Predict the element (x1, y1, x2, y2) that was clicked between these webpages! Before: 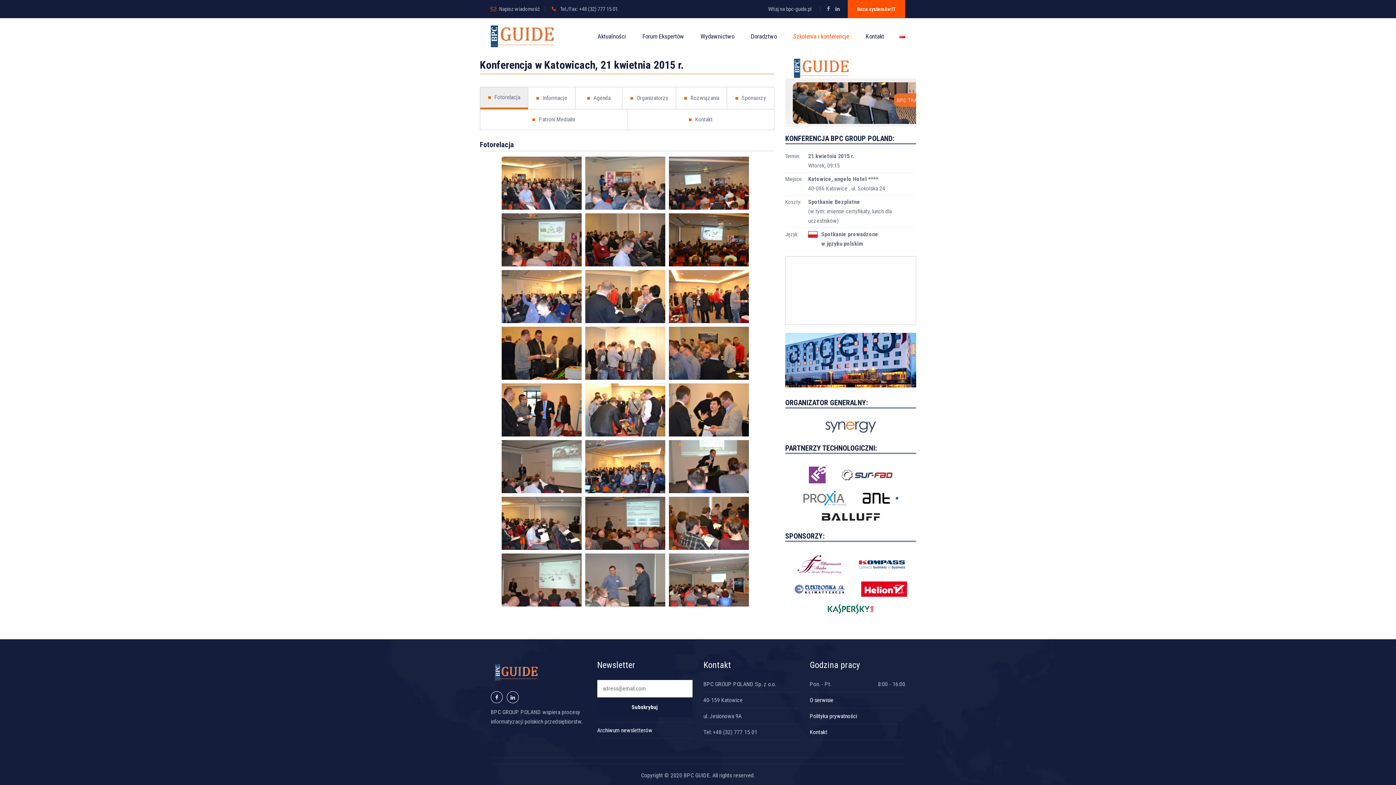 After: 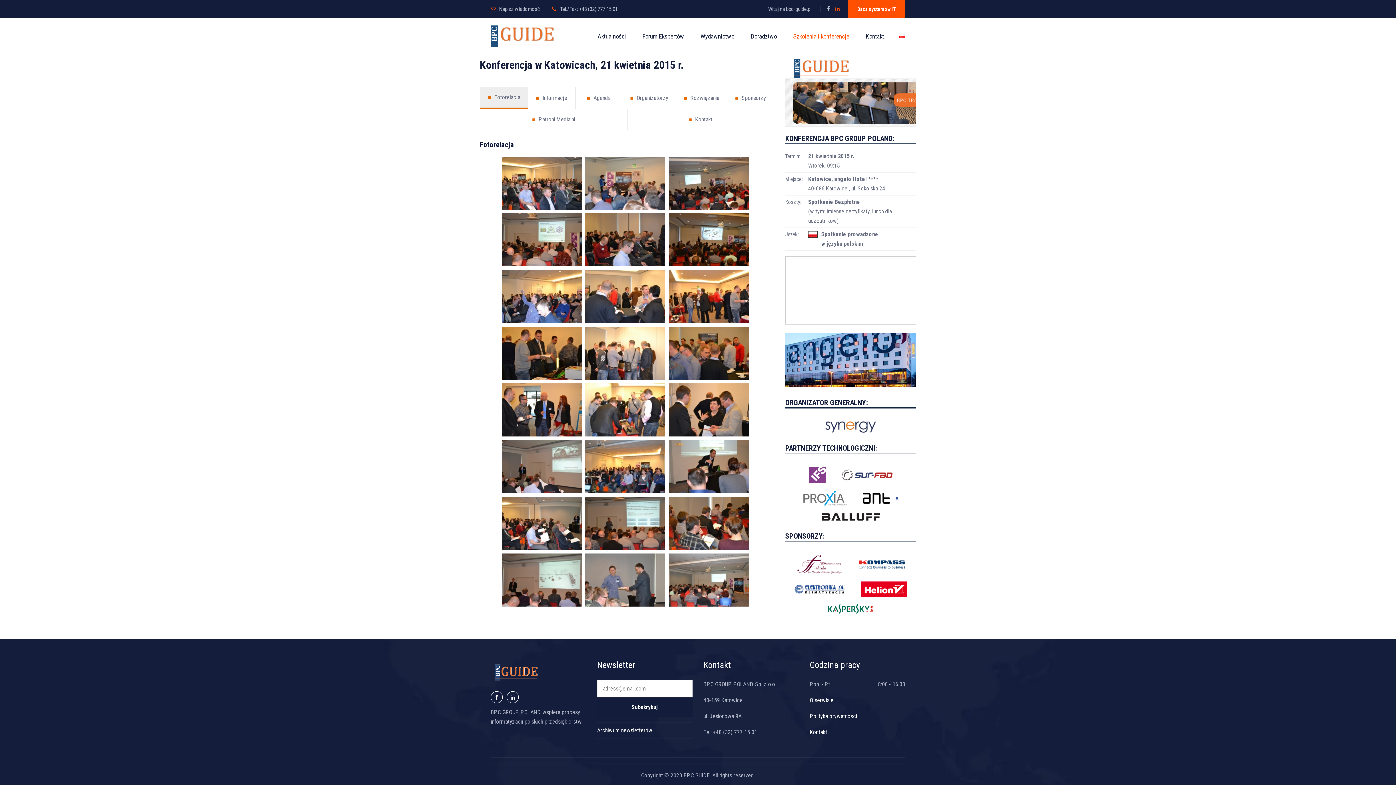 Action: bbox: (834, 4, 840, 13)